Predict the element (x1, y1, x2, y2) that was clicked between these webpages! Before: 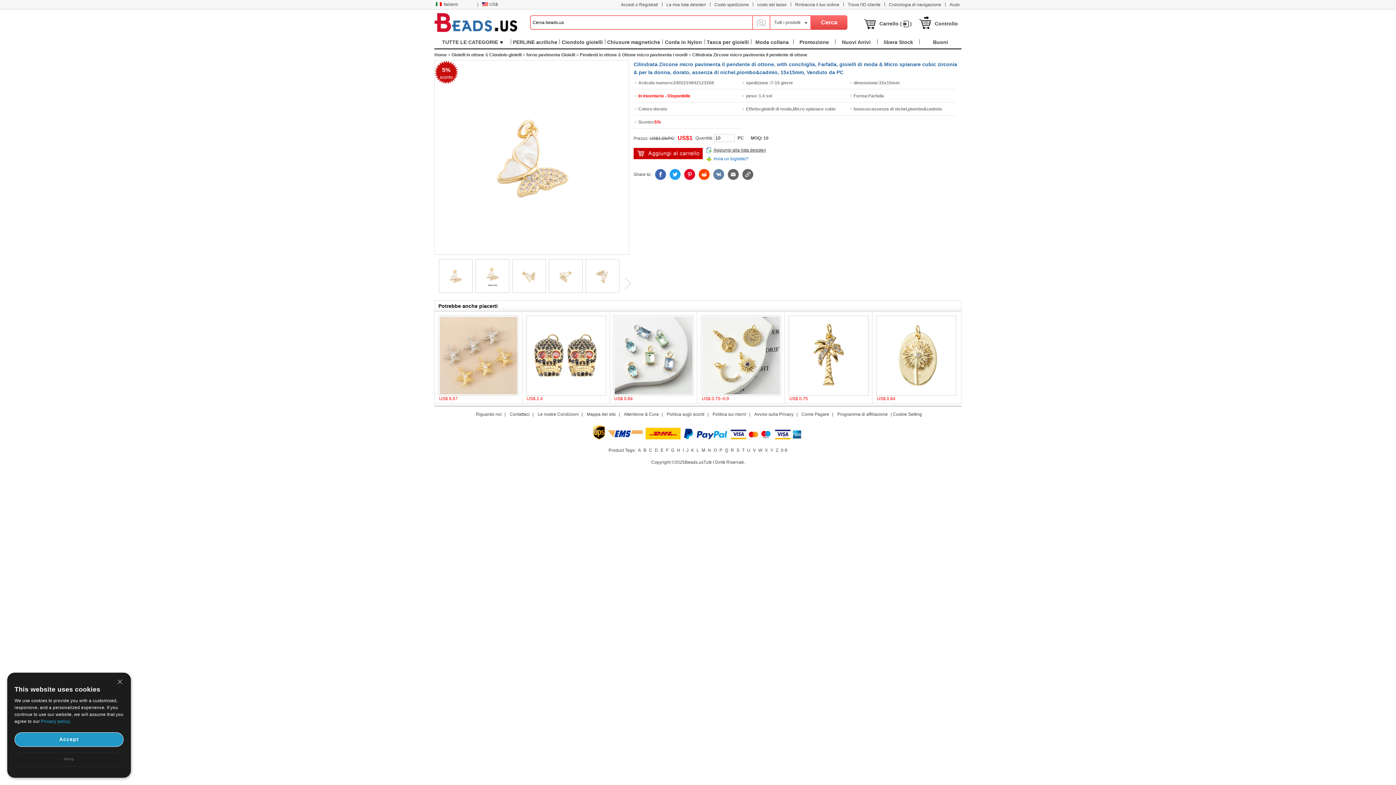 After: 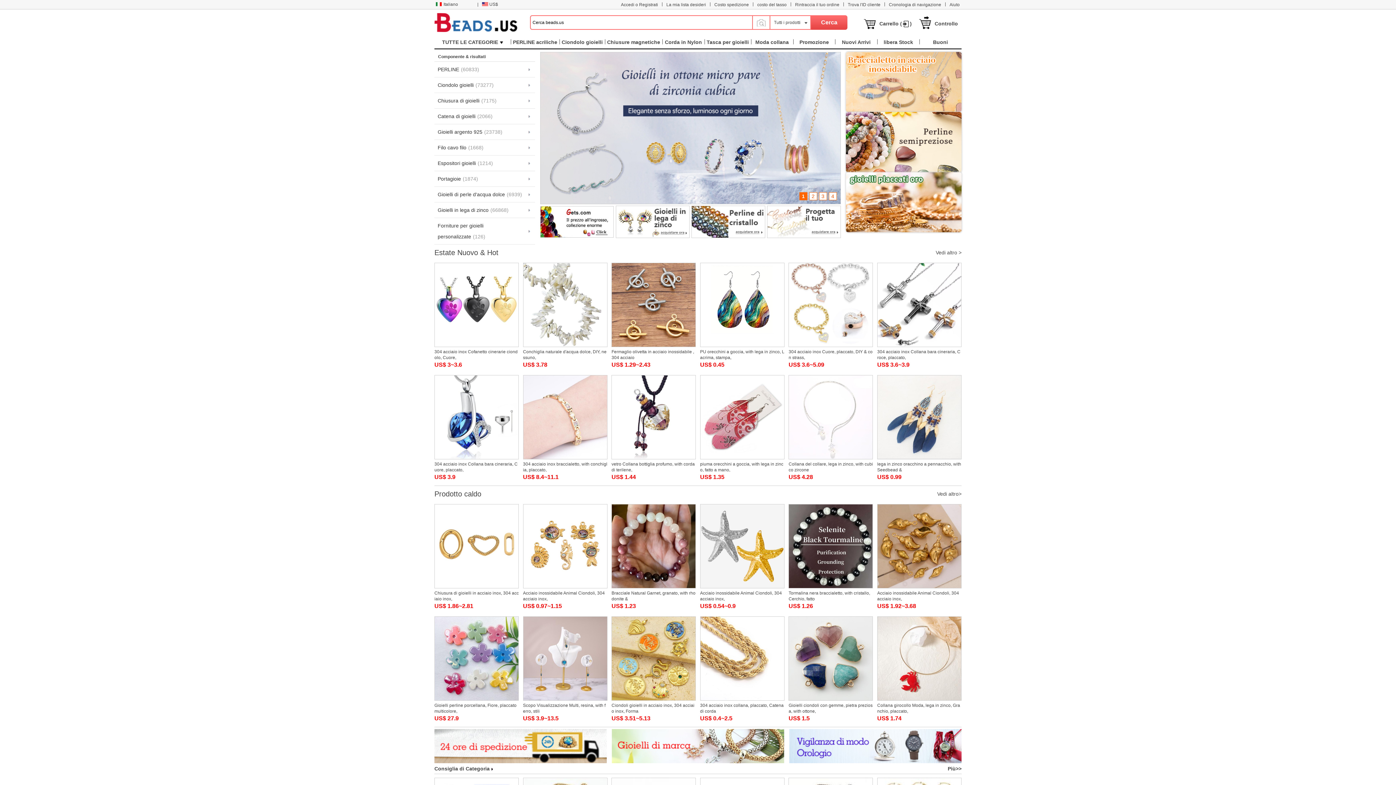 Action: label: Home bbox: (434, 52, 446, 57)